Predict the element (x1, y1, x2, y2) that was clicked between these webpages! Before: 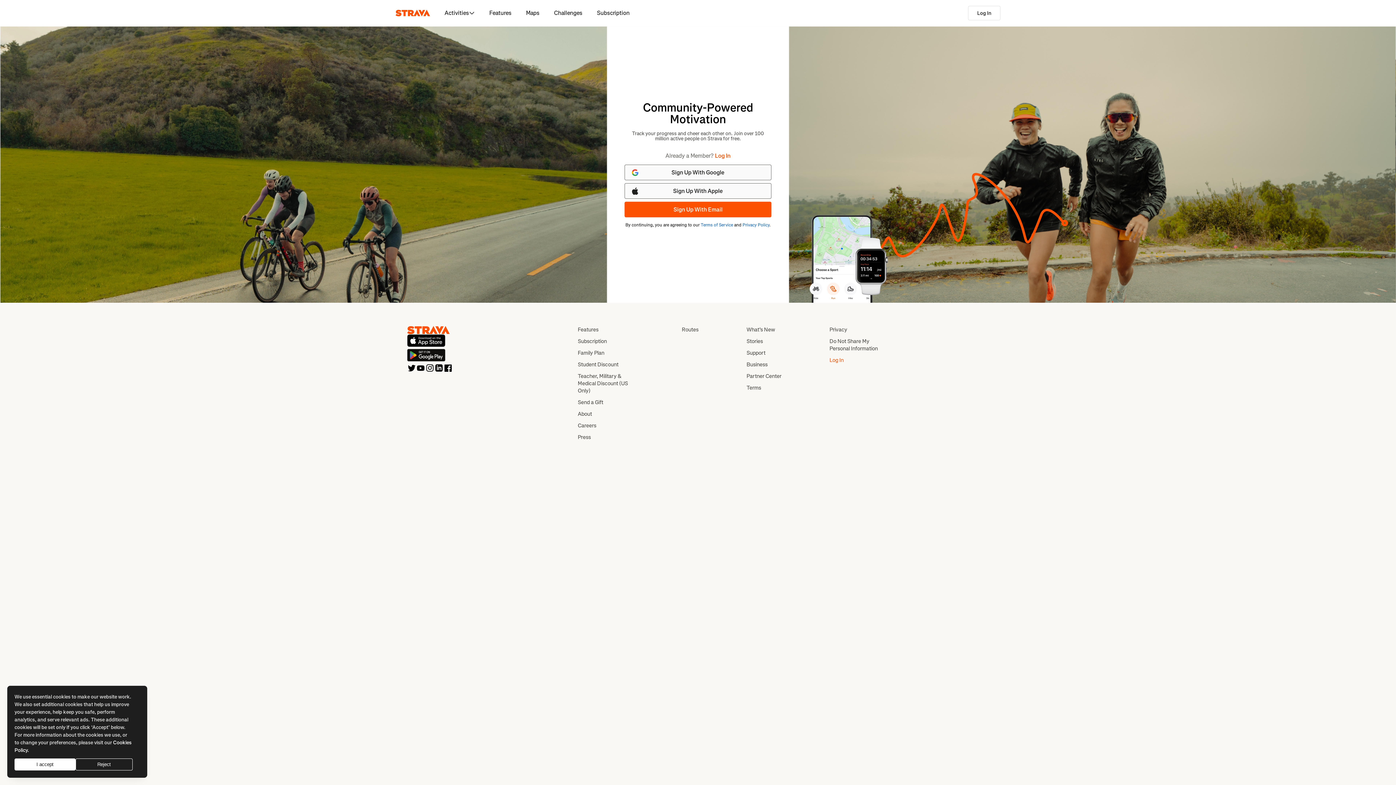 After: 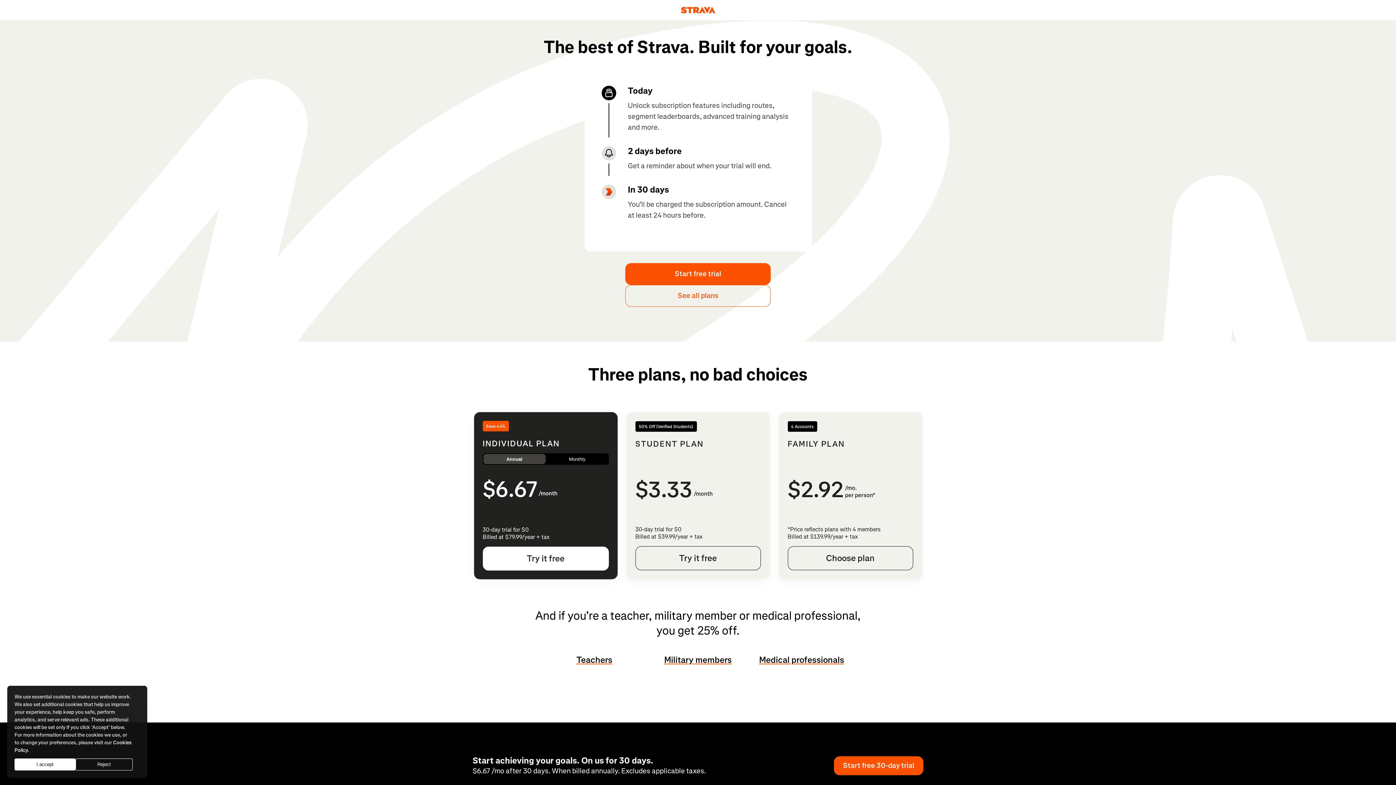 Action: bbox: (577, 337, 607, 345) label: Subscription